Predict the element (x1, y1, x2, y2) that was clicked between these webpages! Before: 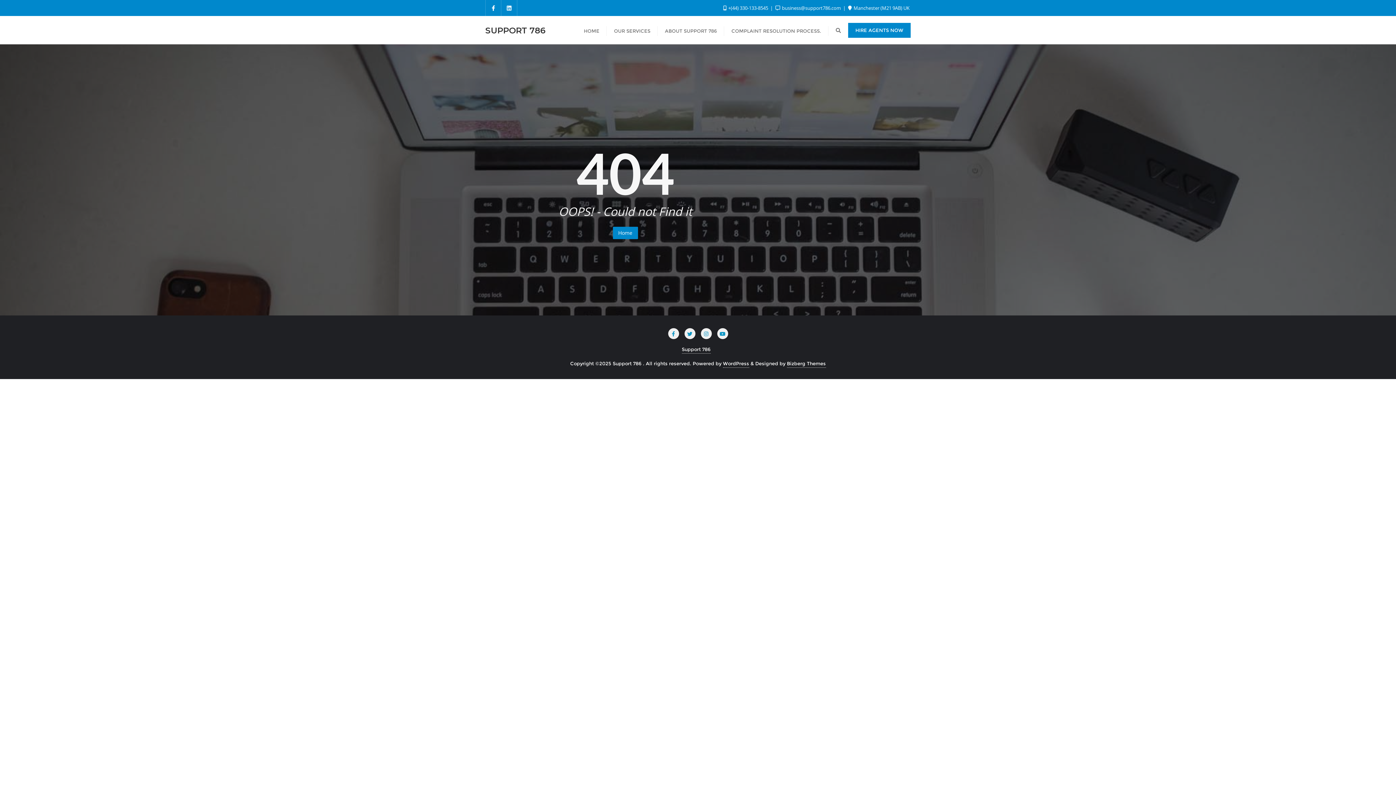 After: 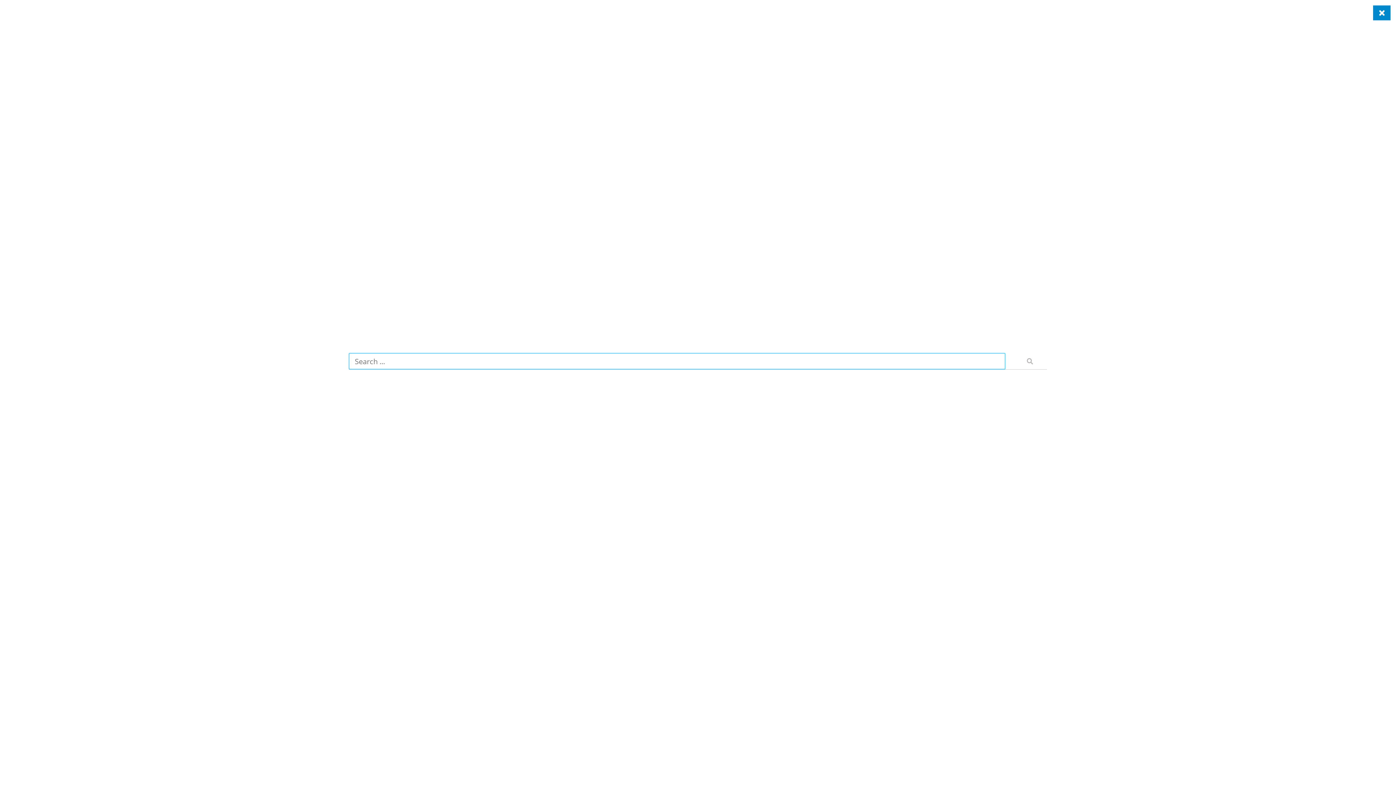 Action: bbox: (836, 26, 841, 33)